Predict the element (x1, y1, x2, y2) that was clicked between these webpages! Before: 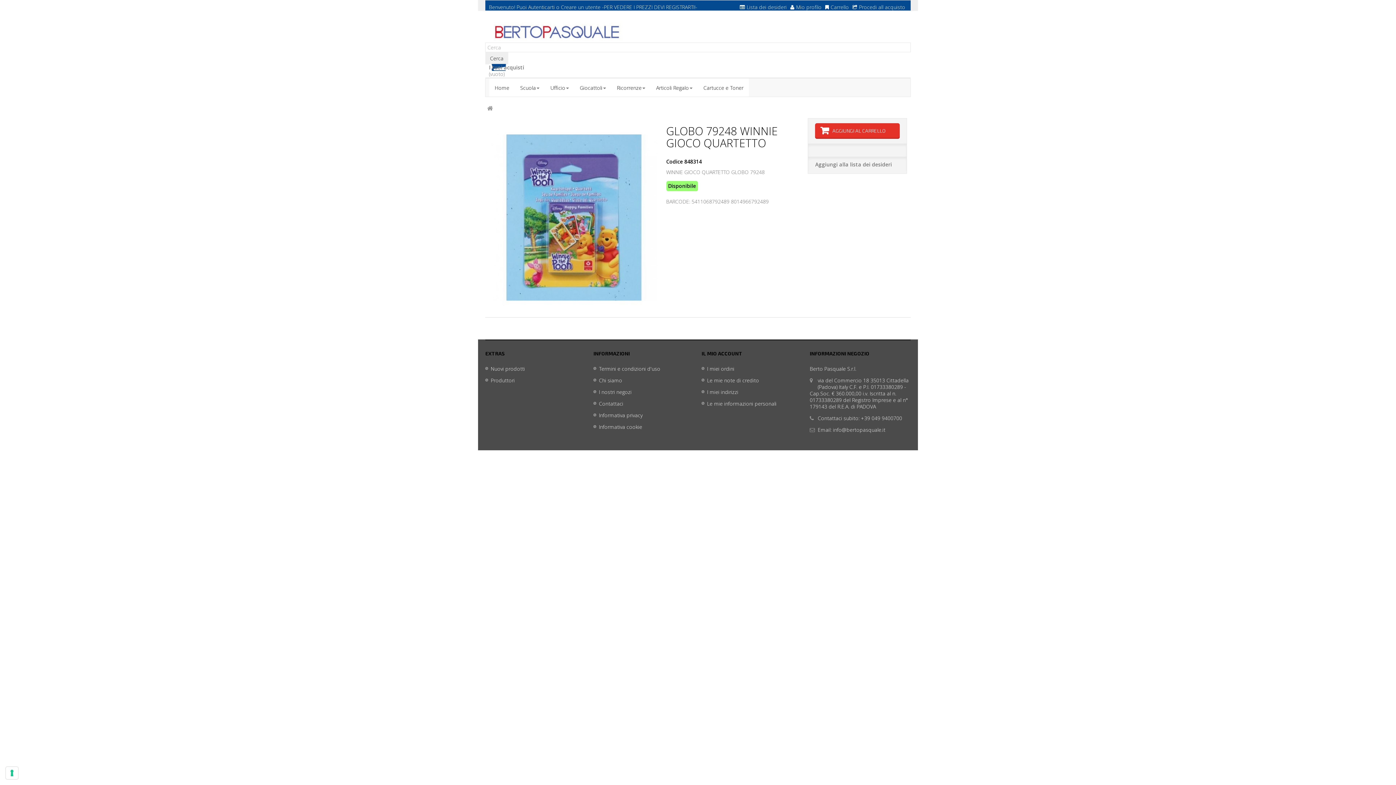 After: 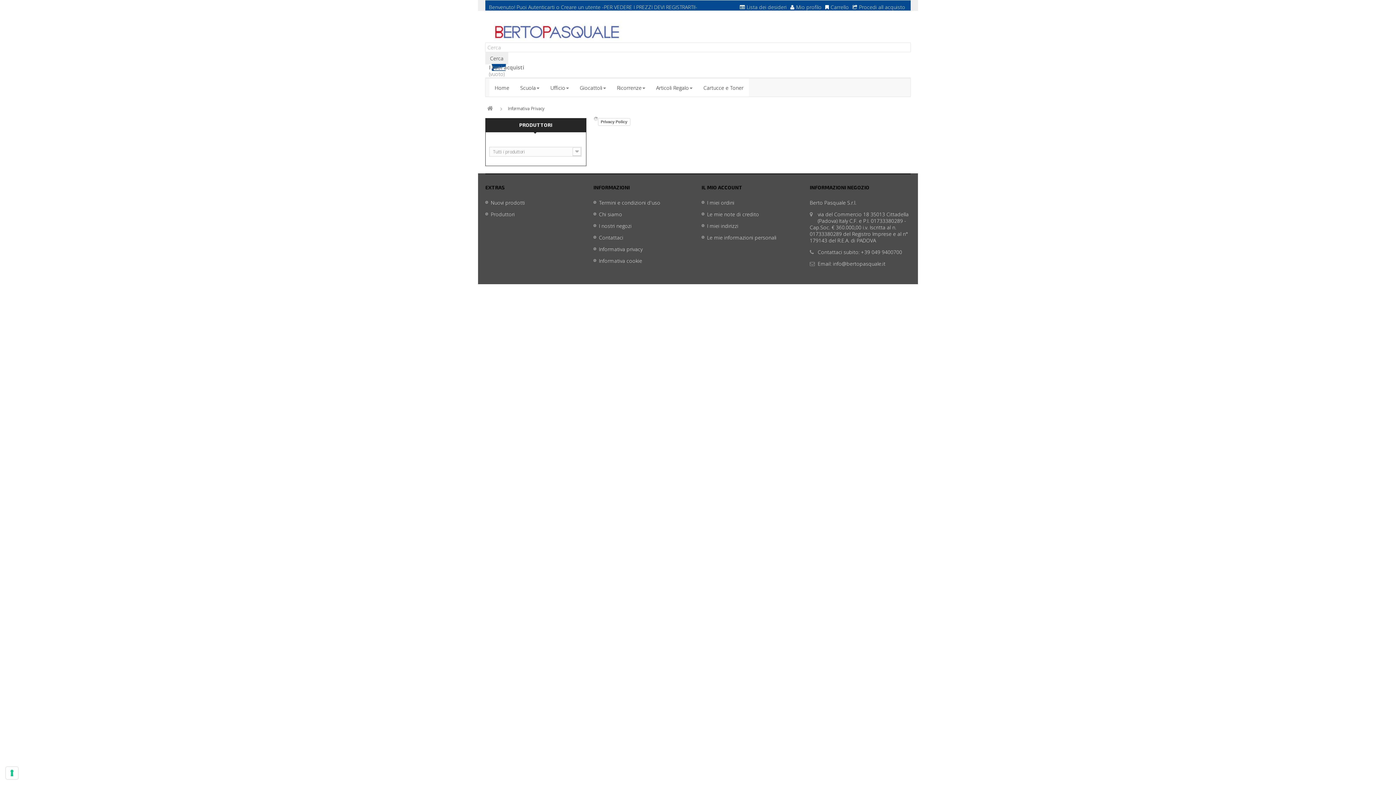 Action: bbox: (593, 412, 642, 419) label: Informativa privacy